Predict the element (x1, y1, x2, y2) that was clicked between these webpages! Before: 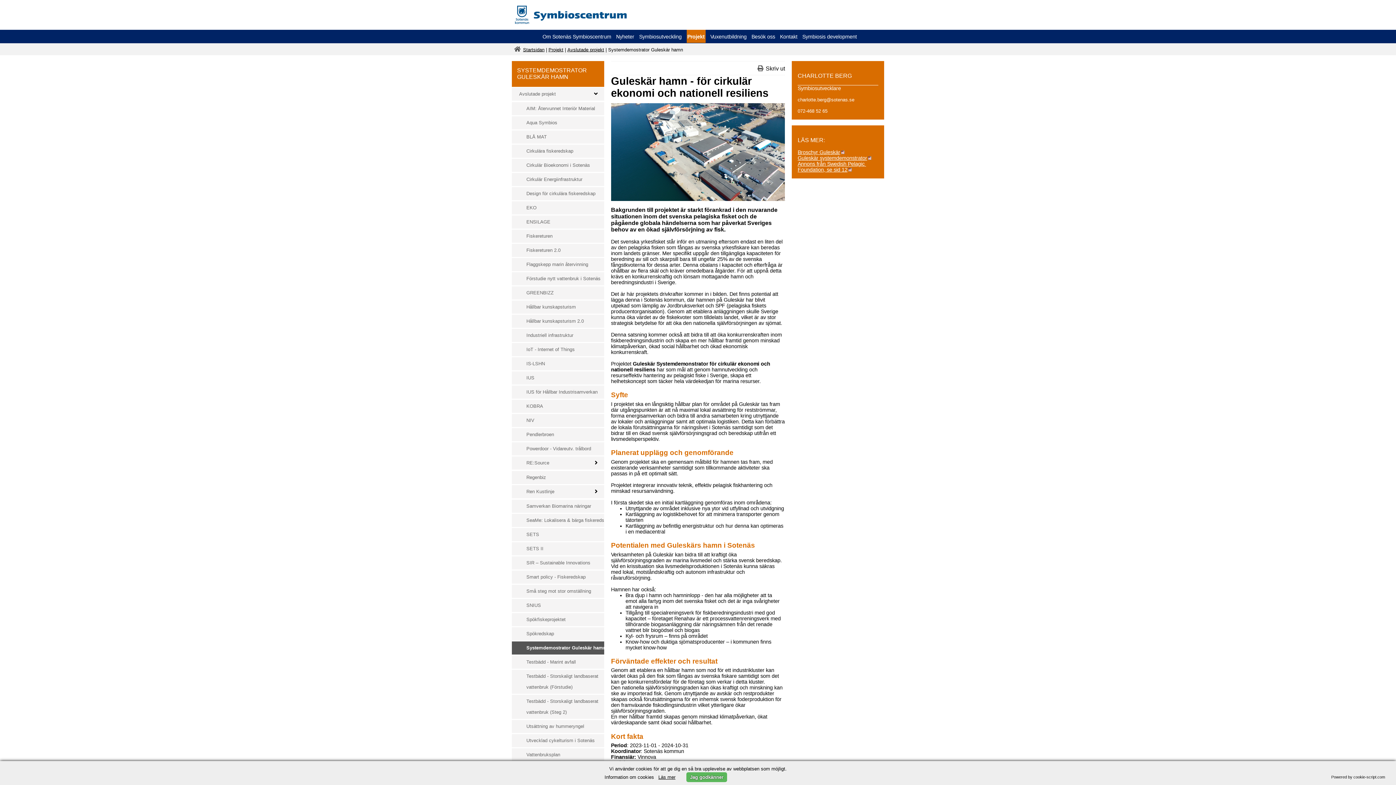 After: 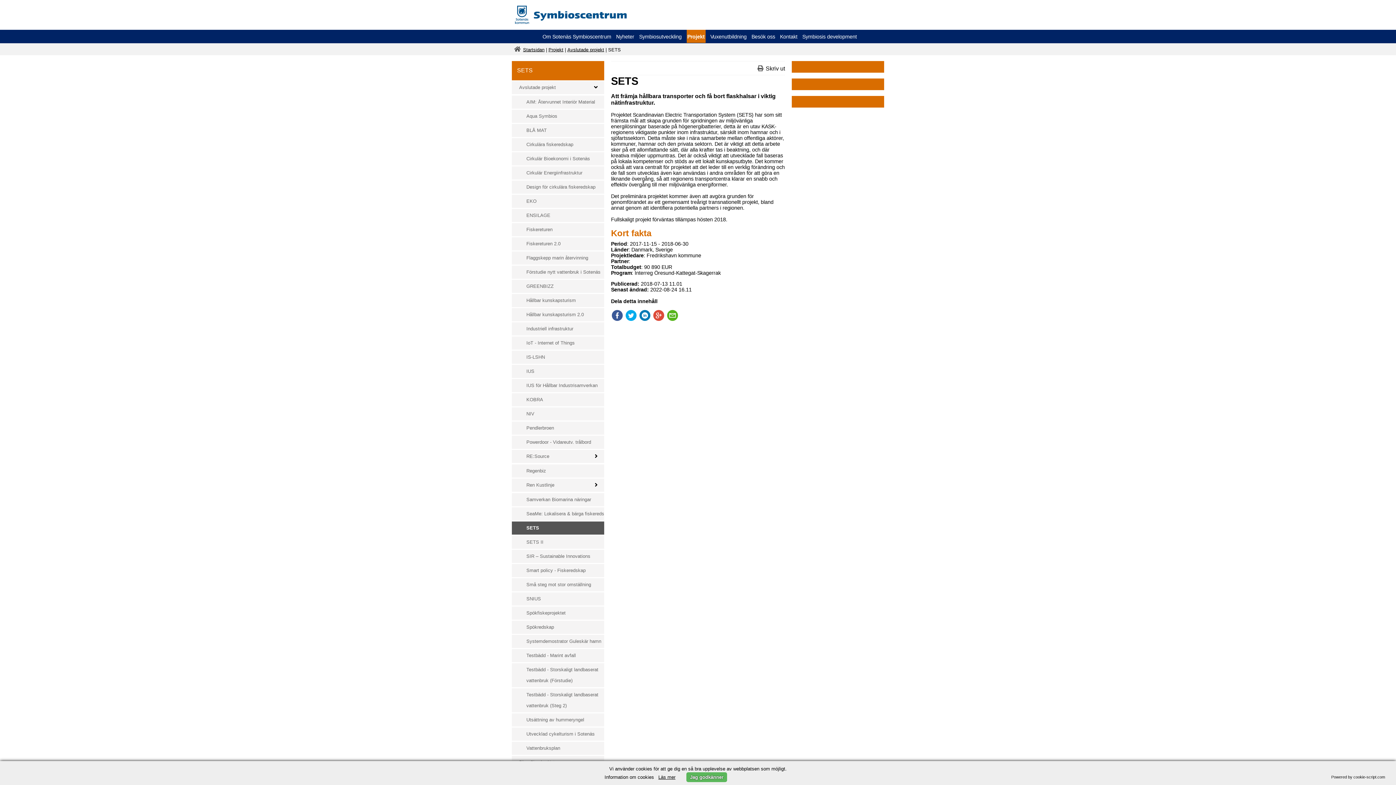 Action: bbox: (512, 528, 616, 541) label: SETS